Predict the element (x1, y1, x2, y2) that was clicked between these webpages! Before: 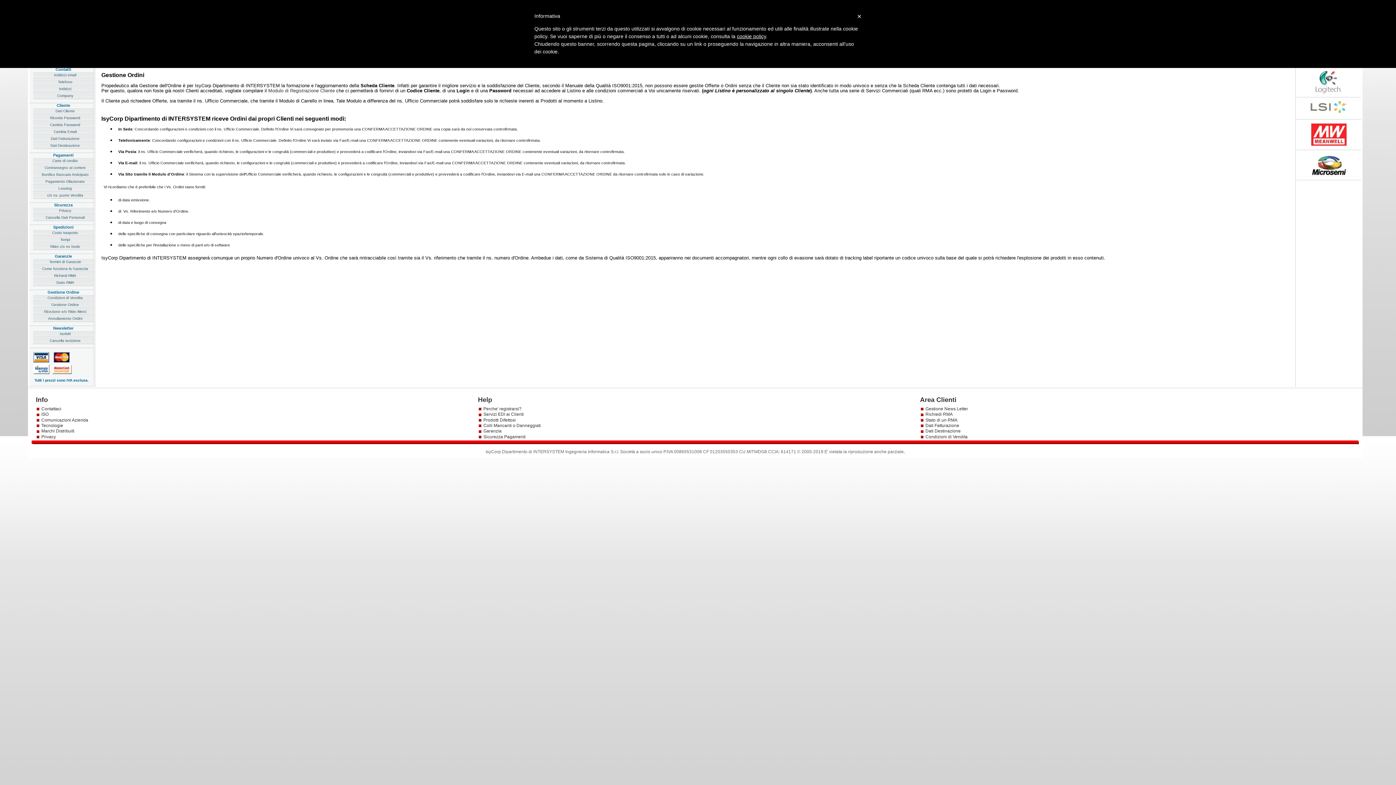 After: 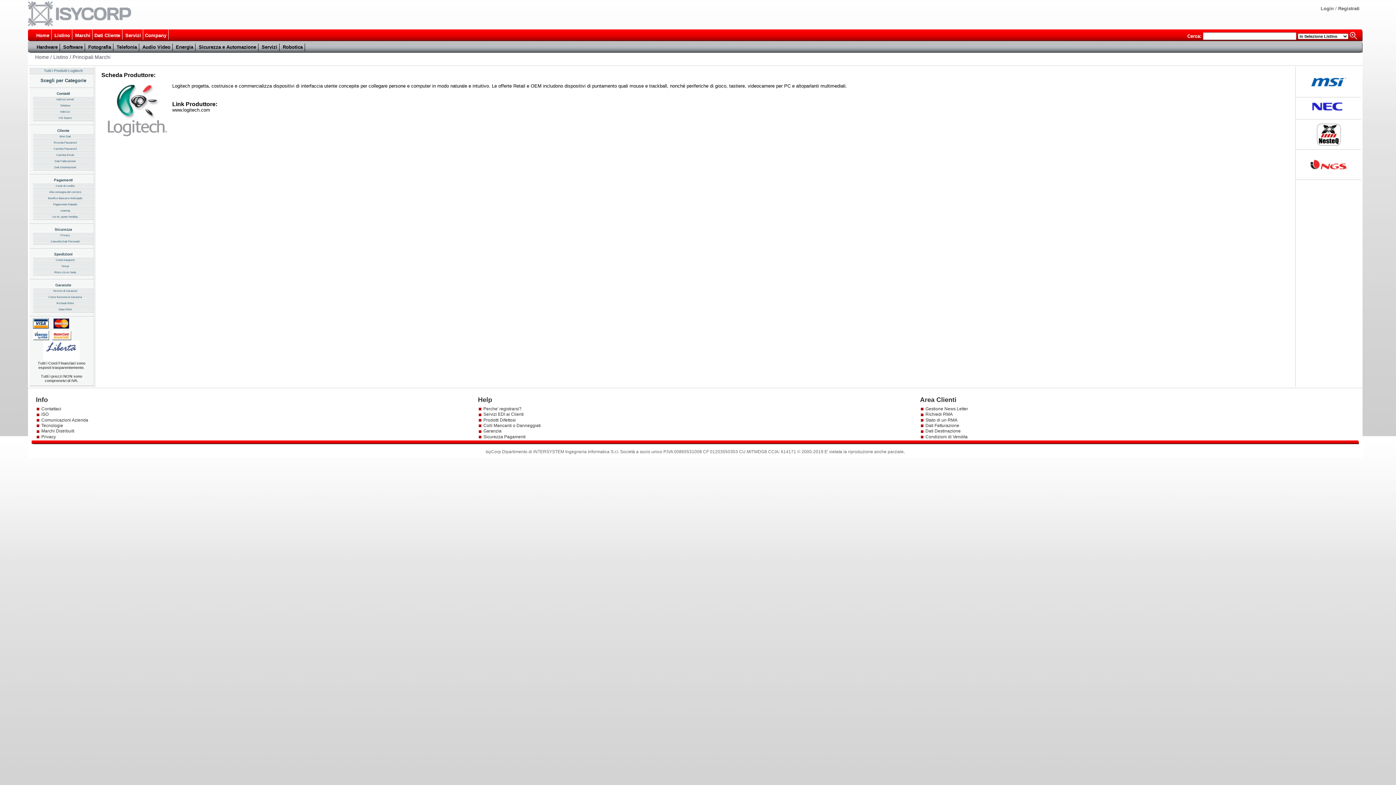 Action: bbox: (1316, 79, 1341, 84)